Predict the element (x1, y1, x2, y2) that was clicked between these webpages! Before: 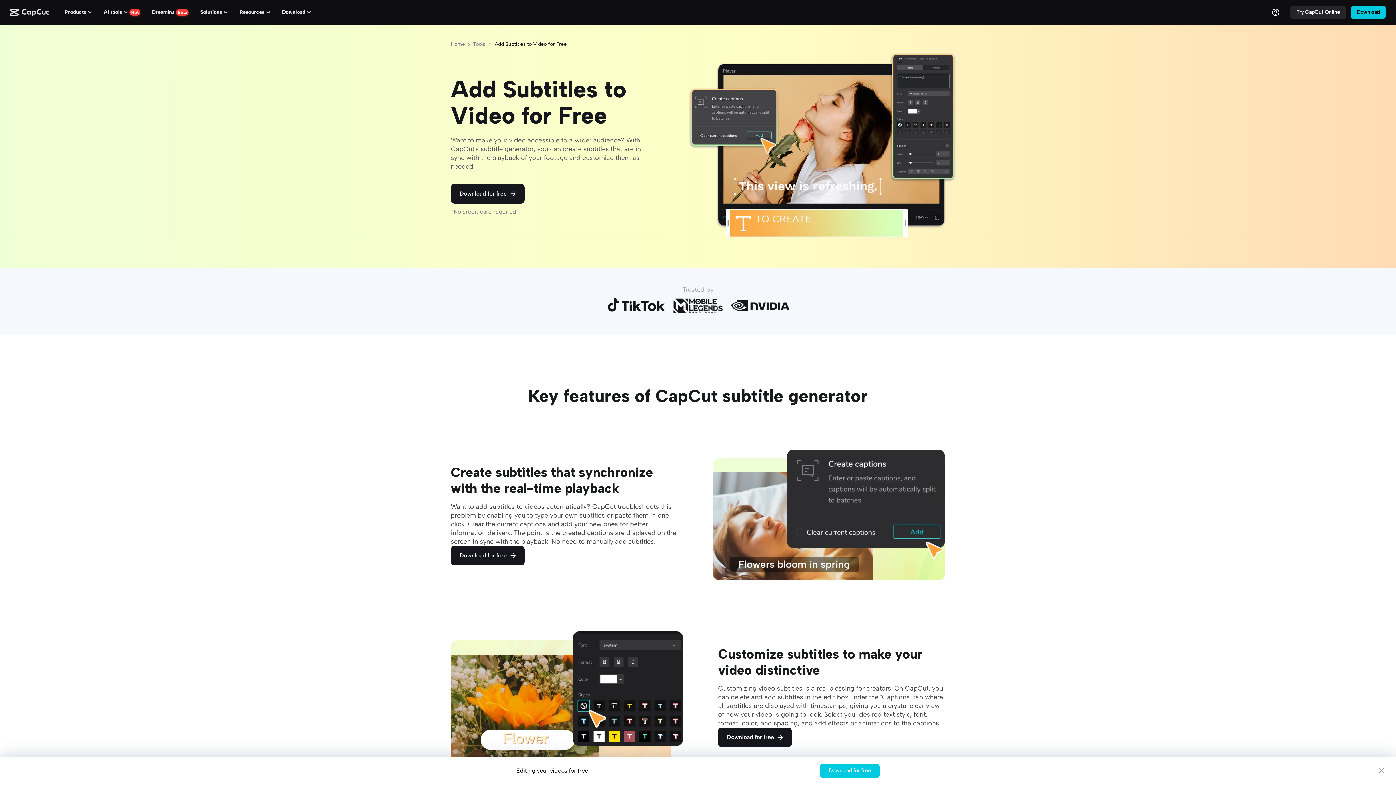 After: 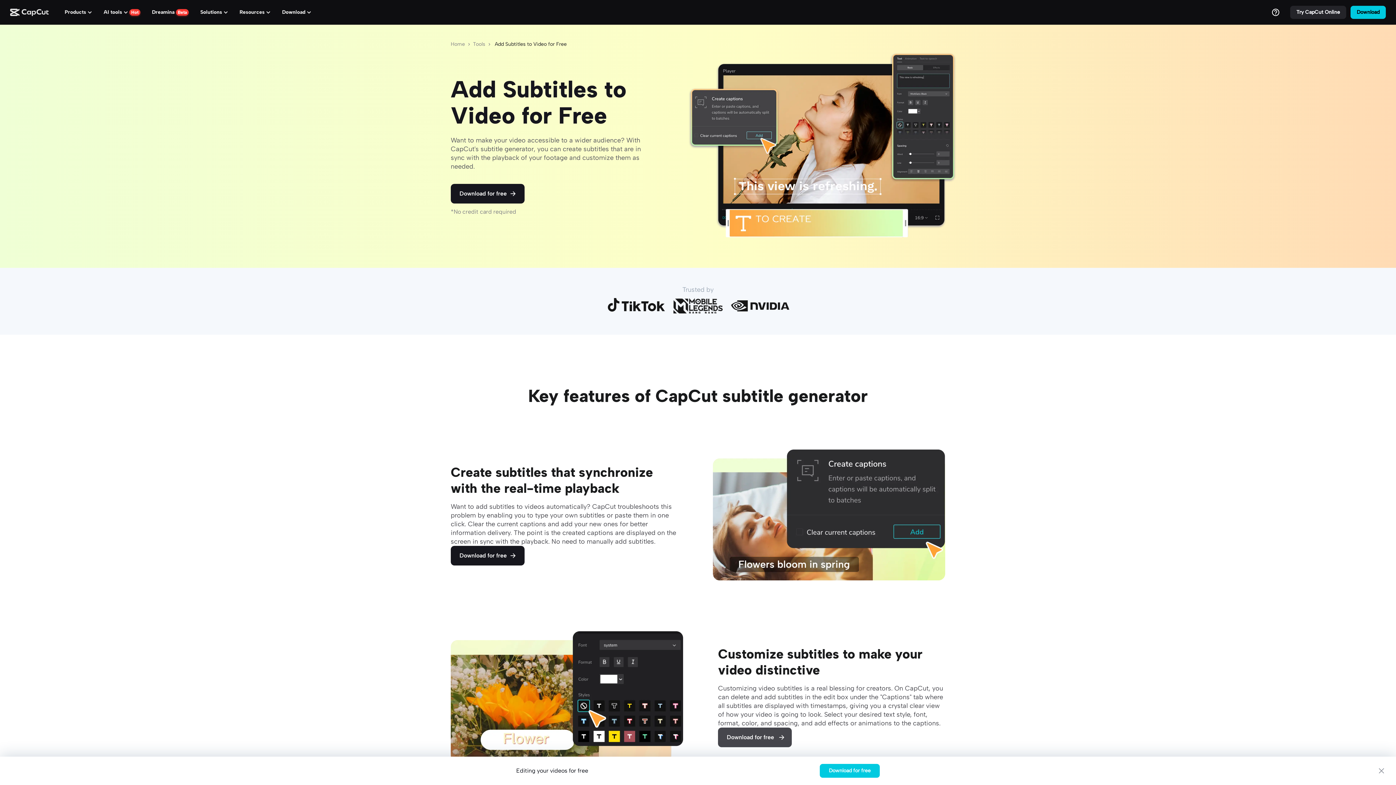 Action: bbox: (718, 727, 791, 747) label: Download for free